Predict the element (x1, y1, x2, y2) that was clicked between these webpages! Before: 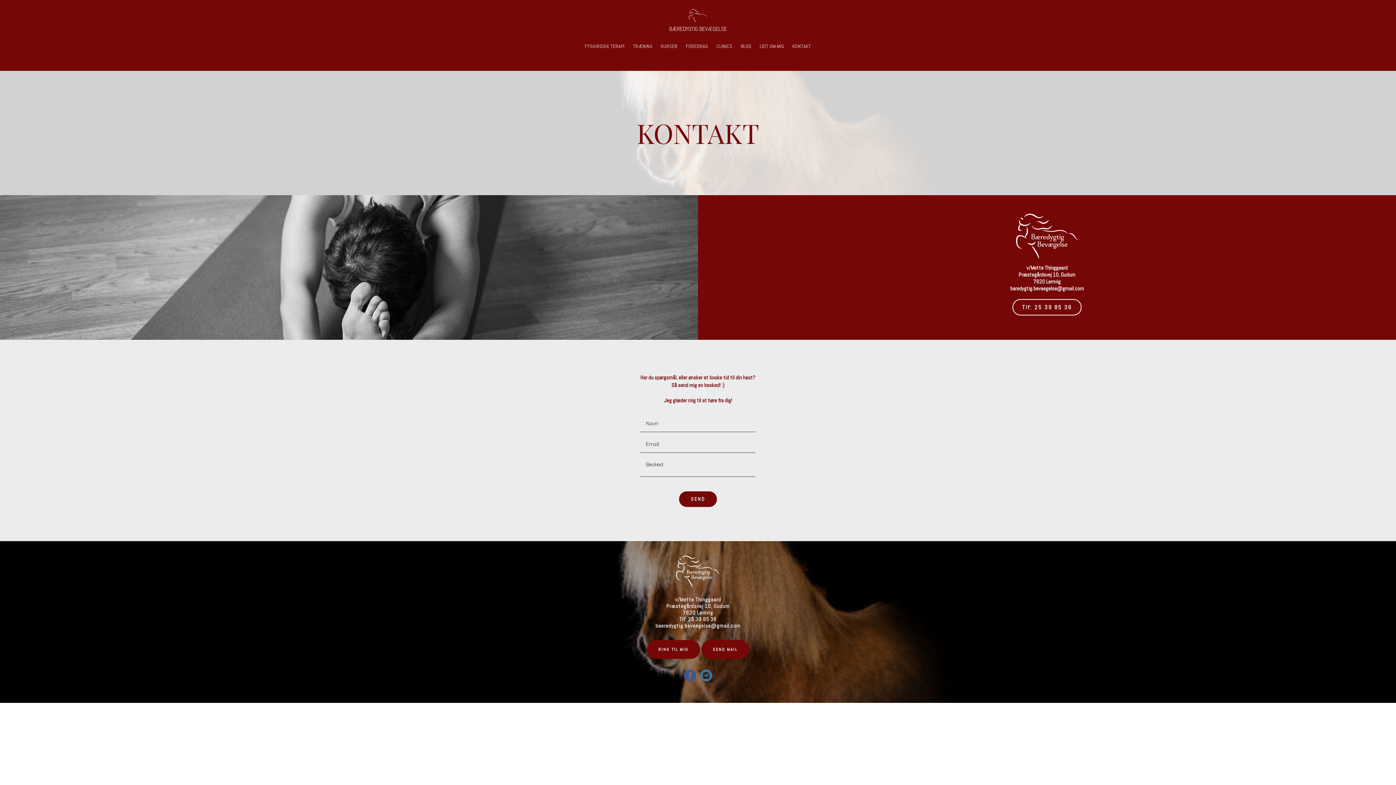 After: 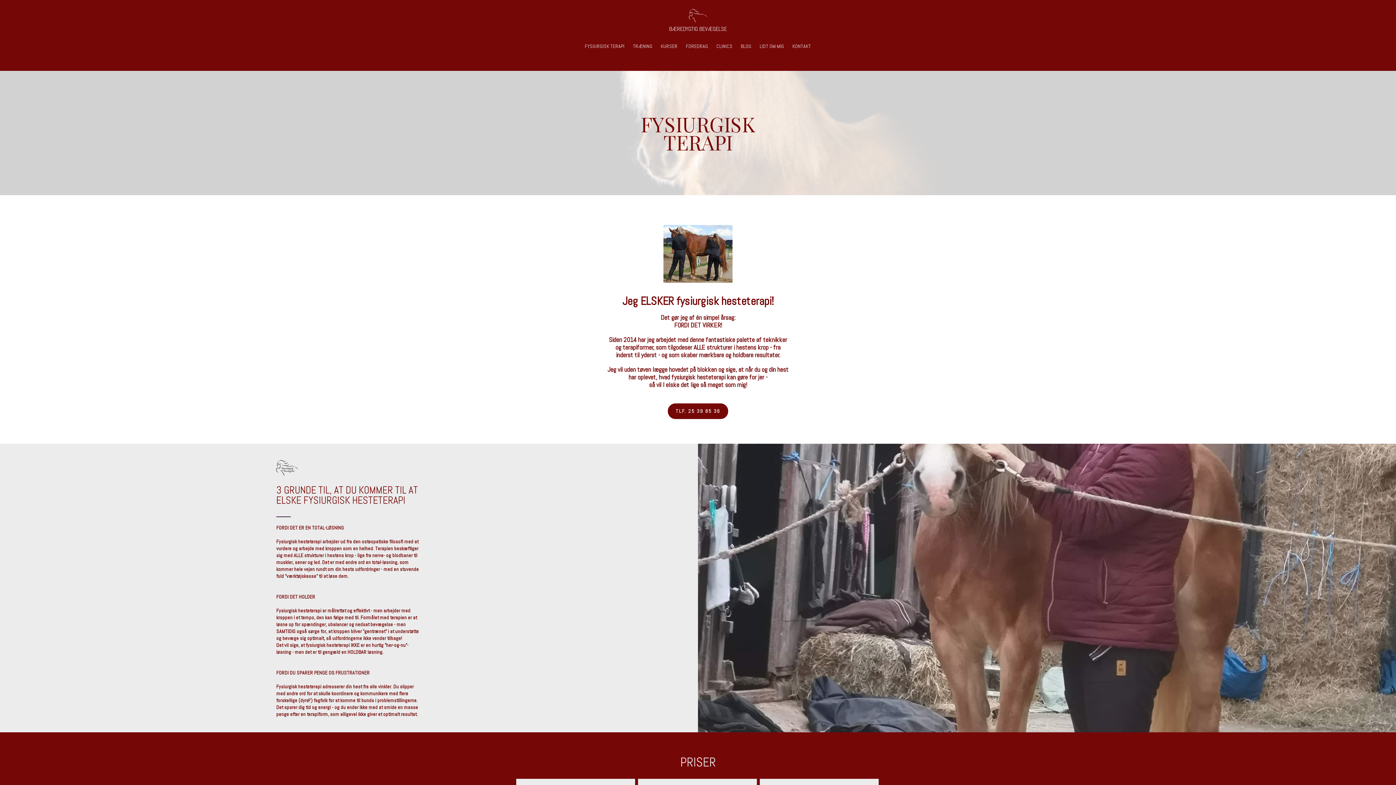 Action: label: FYSIURGISK TERAPI bbox: (581, 51, 628, 56)